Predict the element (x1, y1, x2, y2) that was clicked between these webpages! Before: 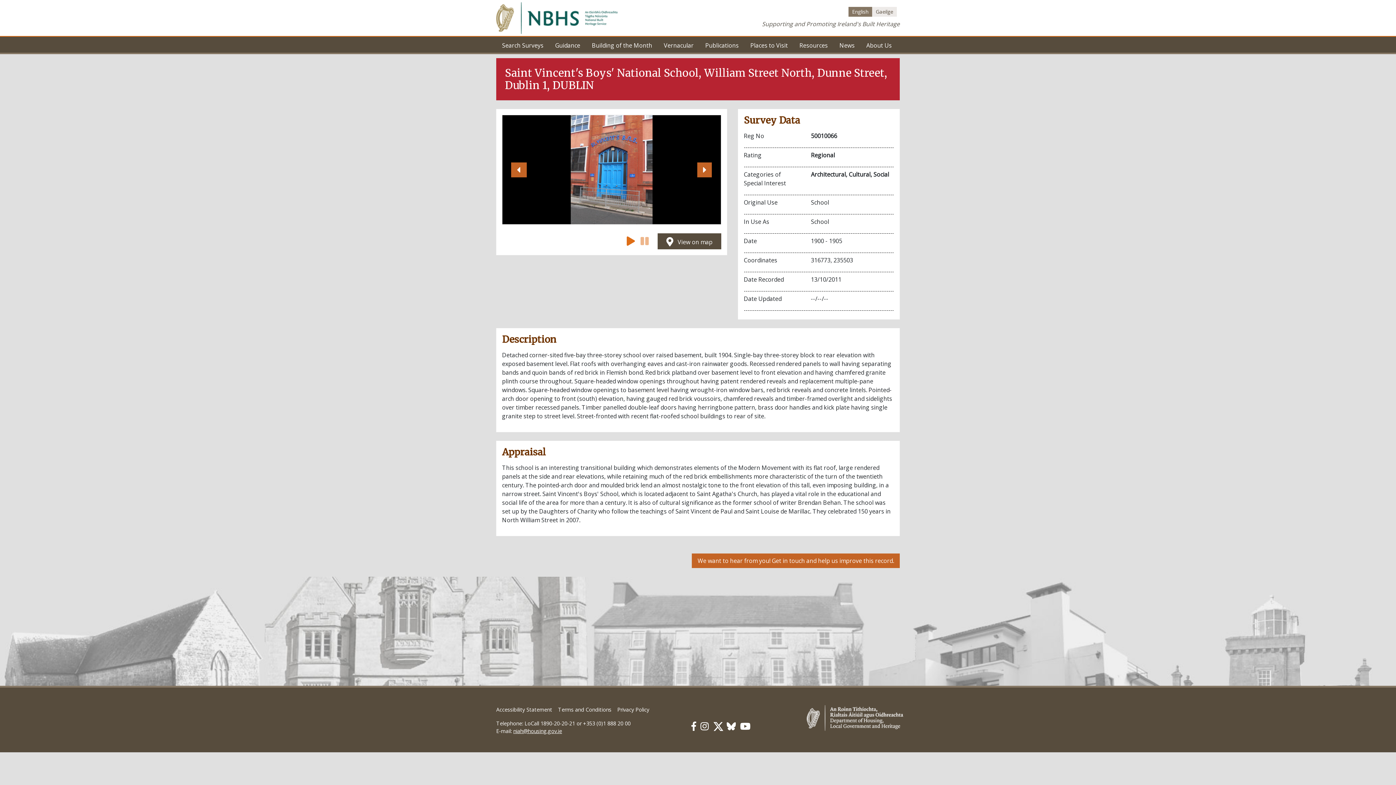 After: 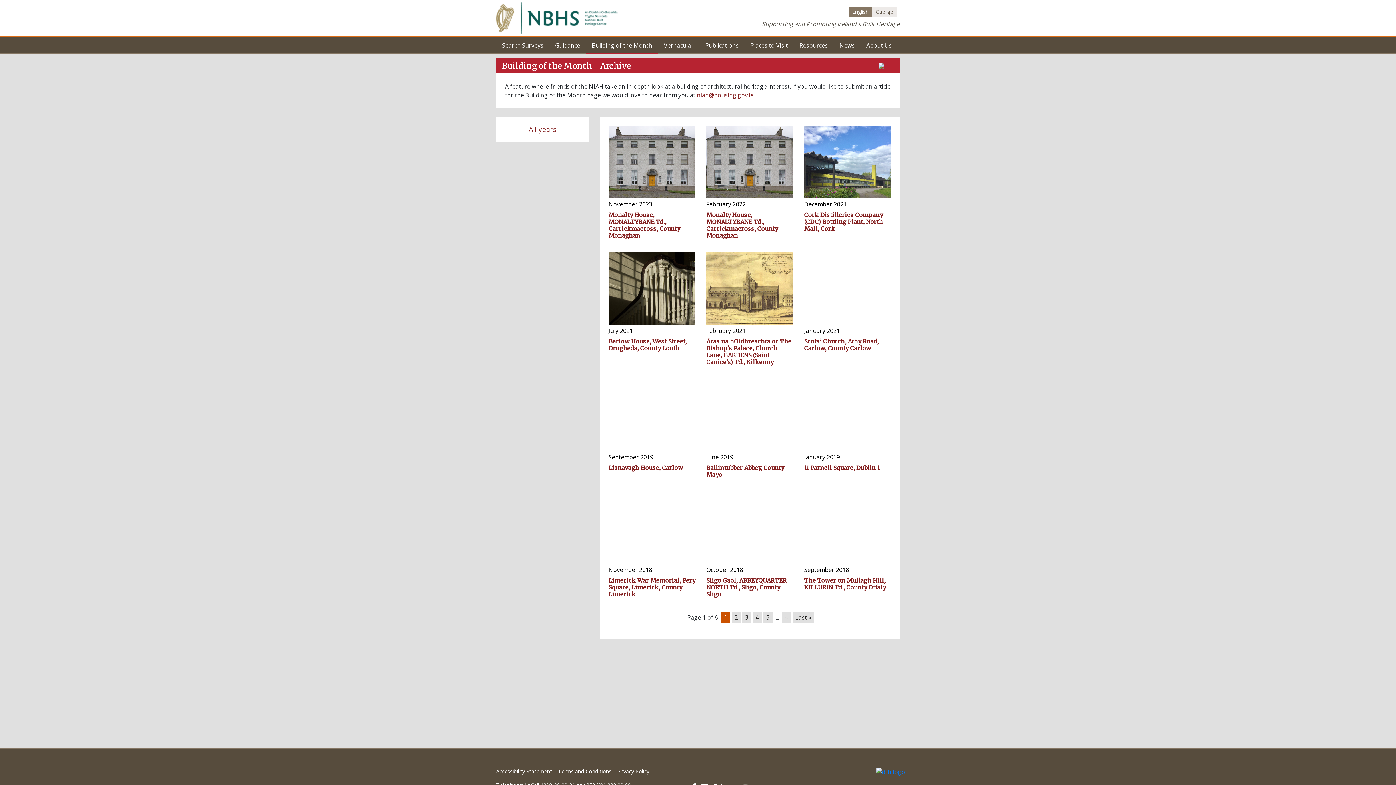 Action: label: Building of the Month bbox: (592, 36, 652, 52)